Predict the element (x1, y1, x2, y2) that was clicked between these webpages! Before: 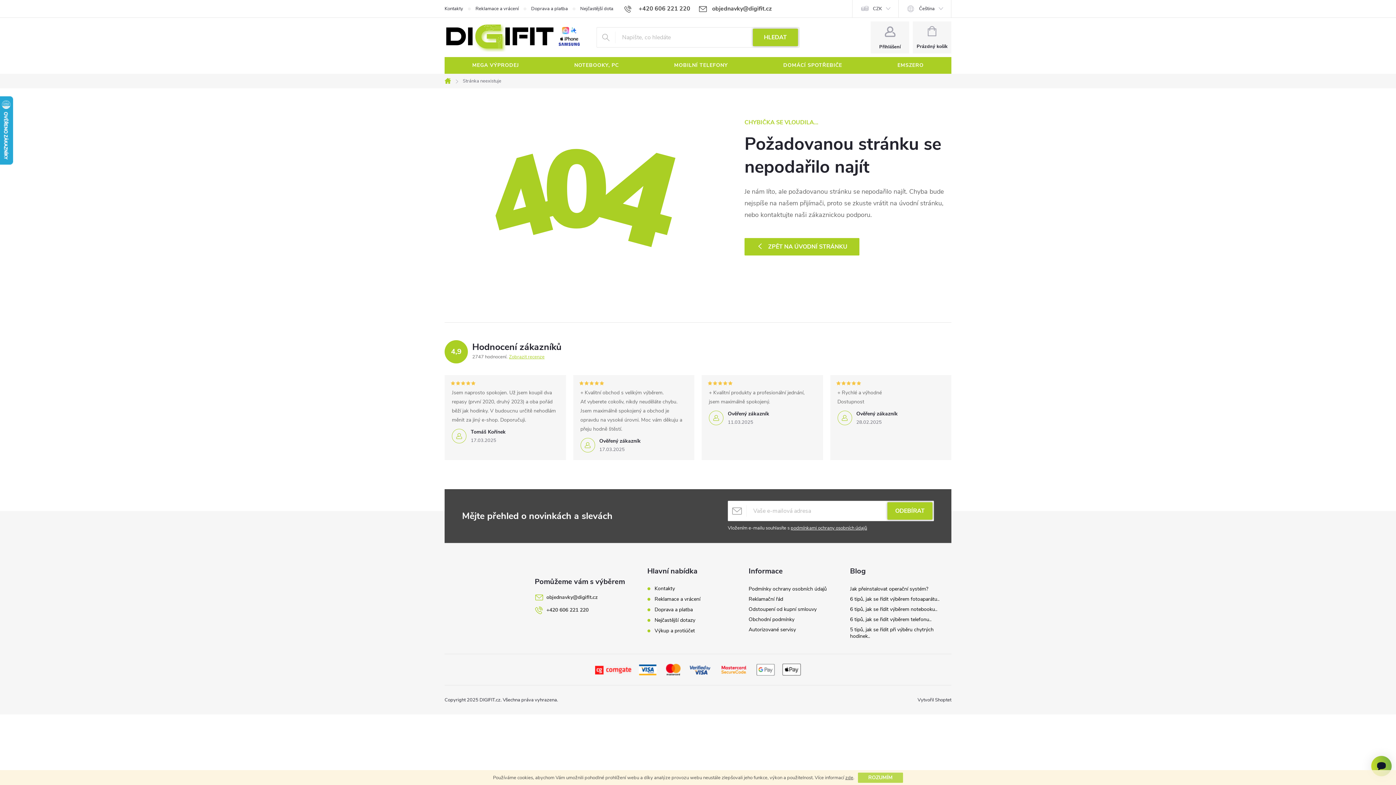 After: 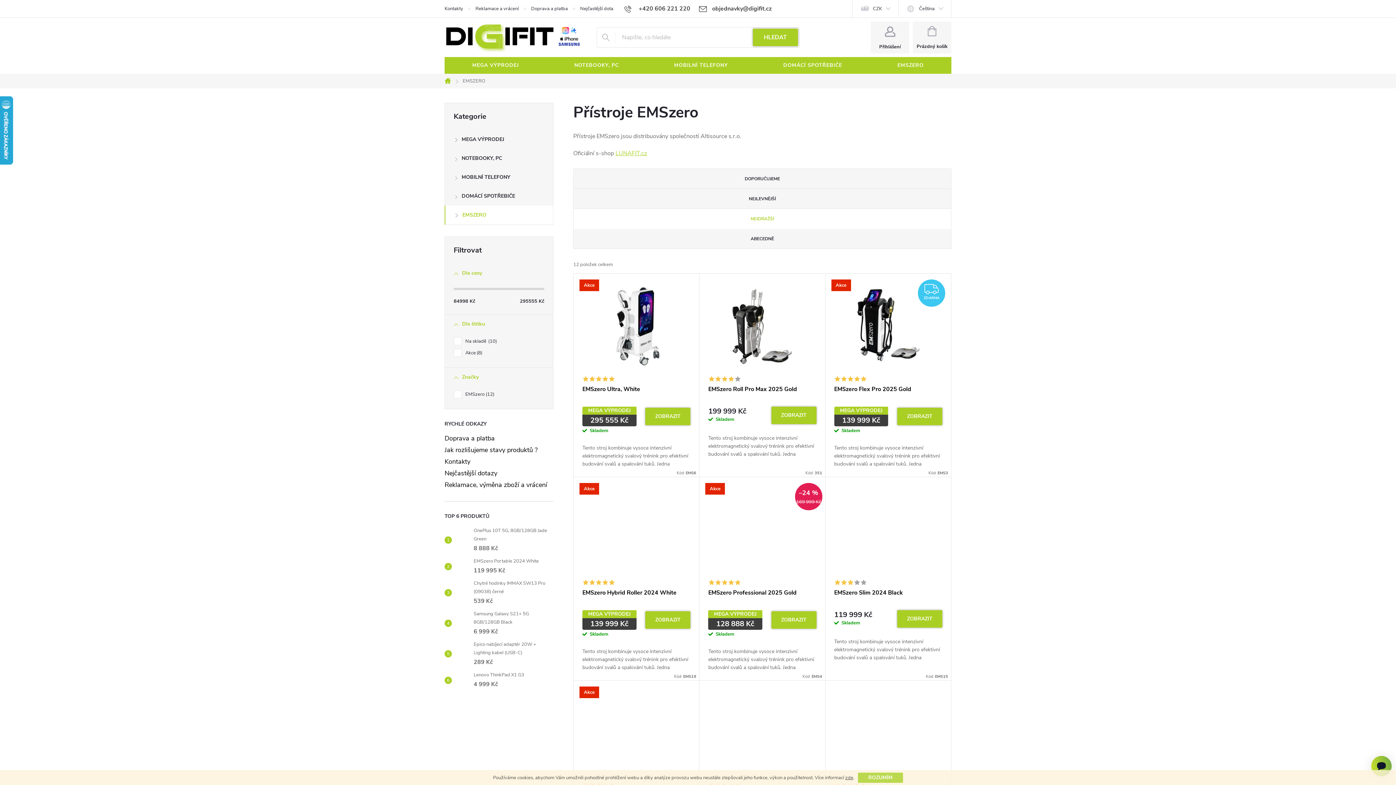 Action: bbox: (870, 57, 951, 73) label: EMSZERO